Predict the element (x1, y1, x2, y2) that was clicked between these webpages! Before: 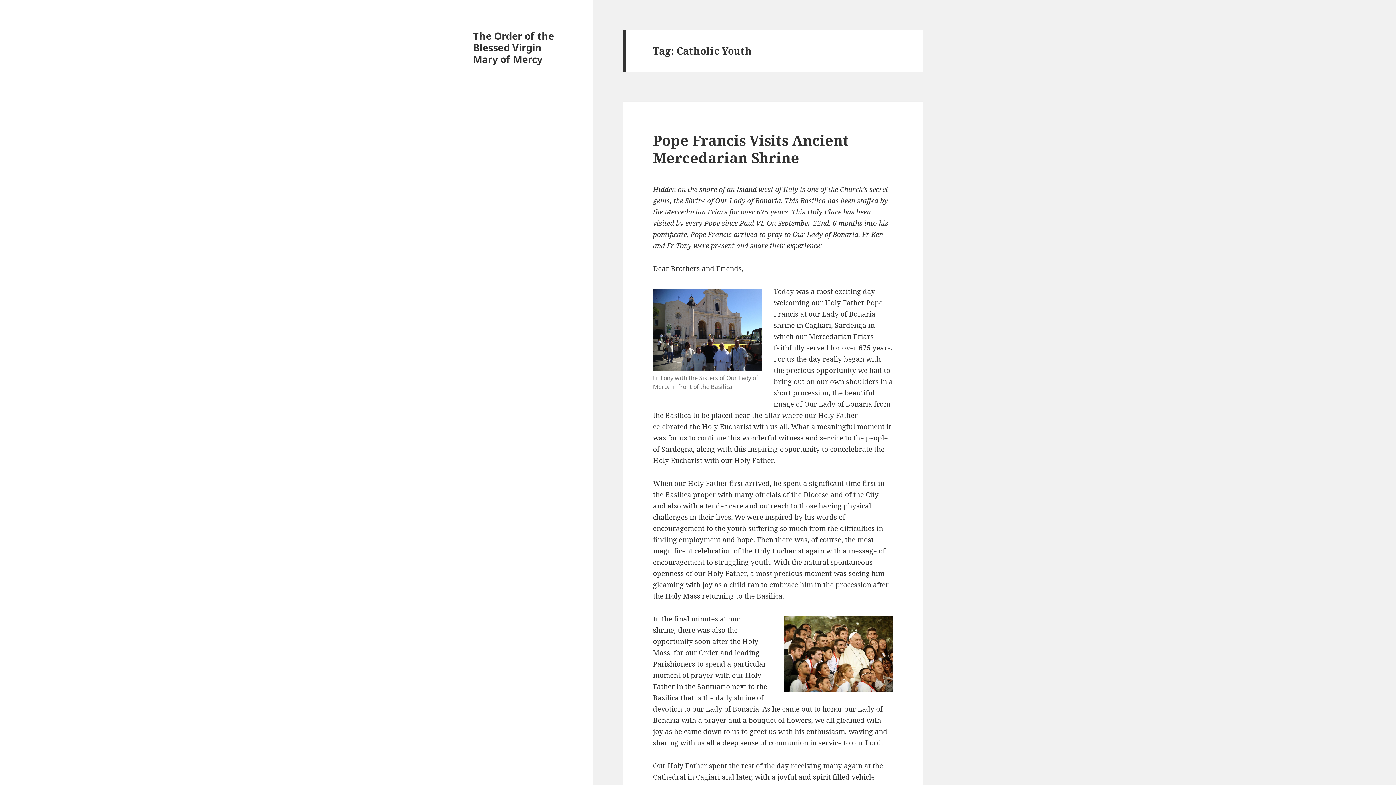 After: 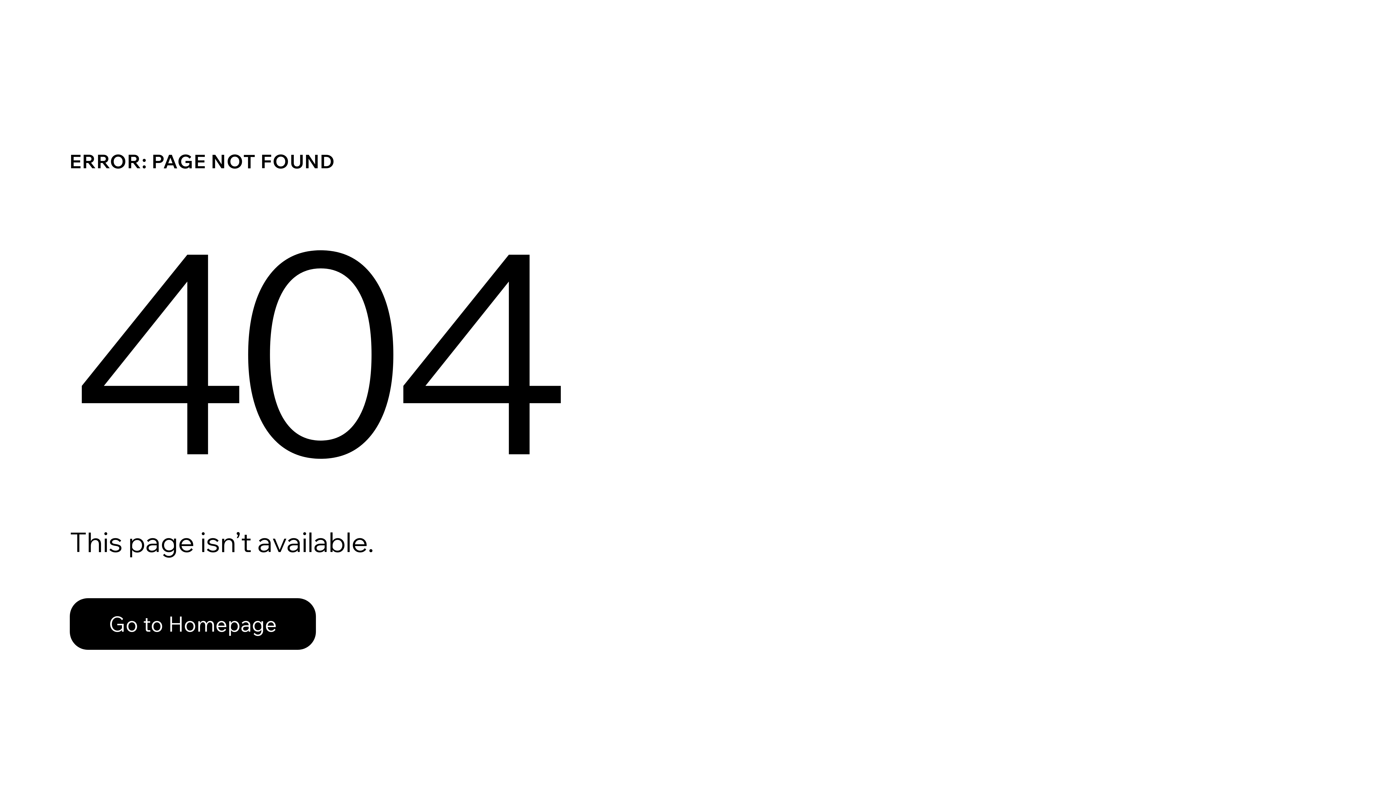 Action: bbox: (653, 289, 762, 370)